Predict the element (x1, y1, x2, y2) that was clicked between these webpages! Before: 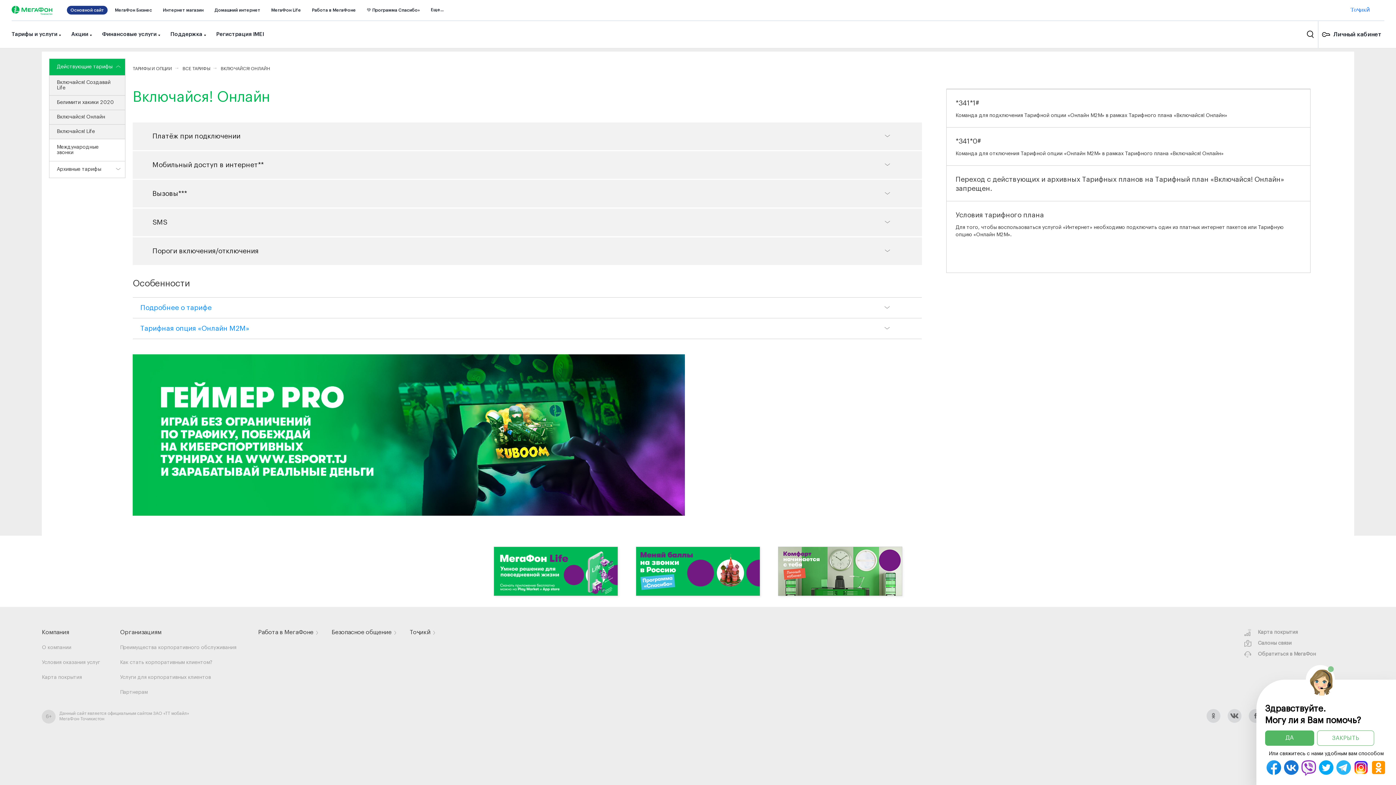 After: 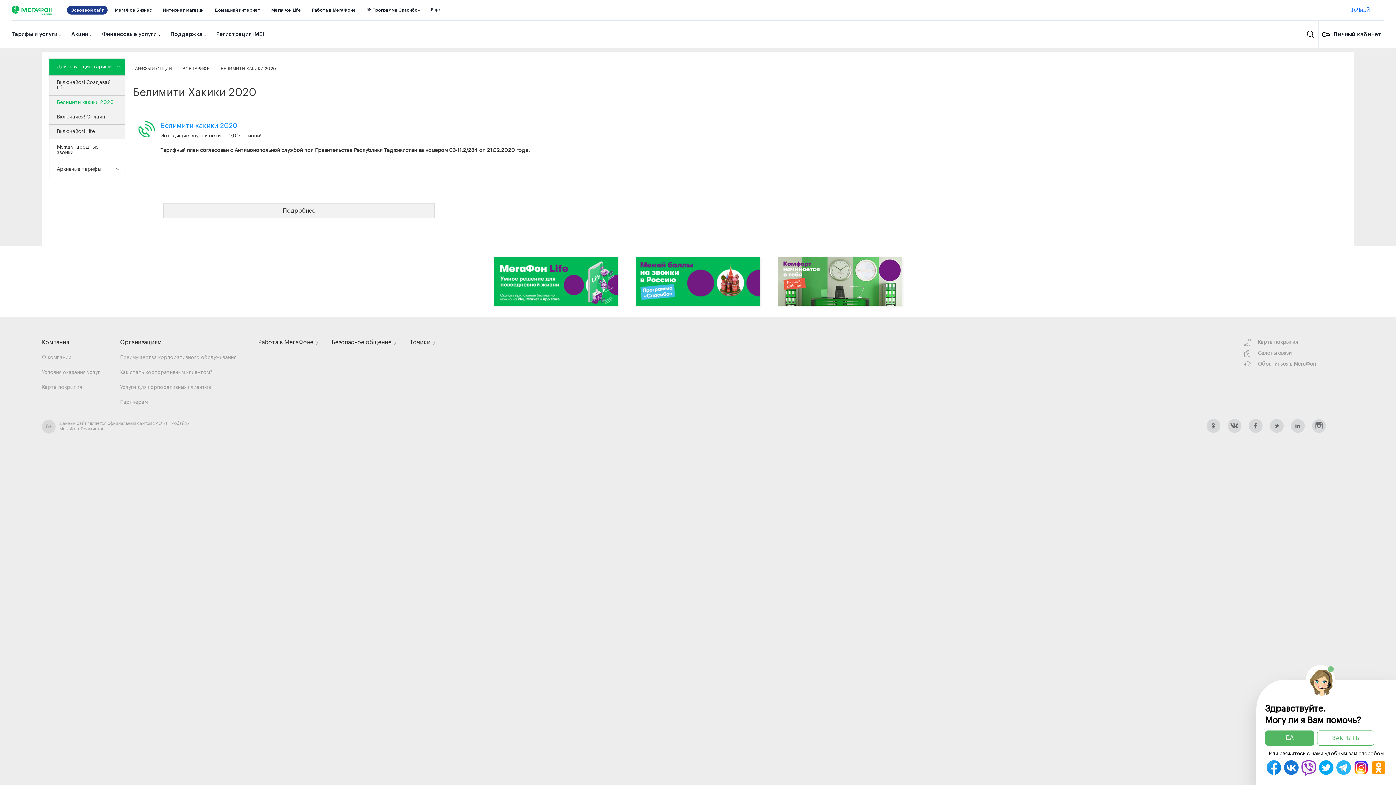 Action: bbox: (49, 95, 125, 109) label: Белимити хакики 2020